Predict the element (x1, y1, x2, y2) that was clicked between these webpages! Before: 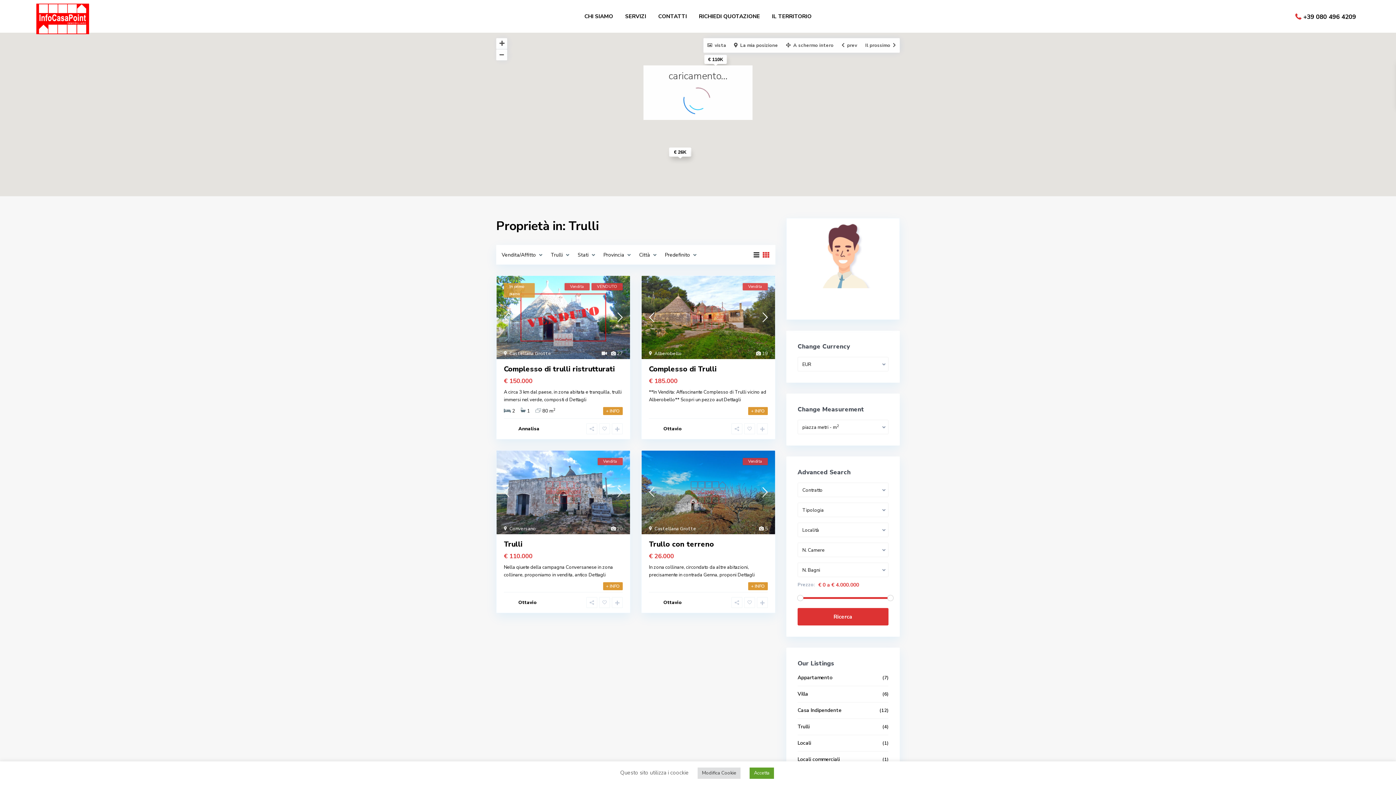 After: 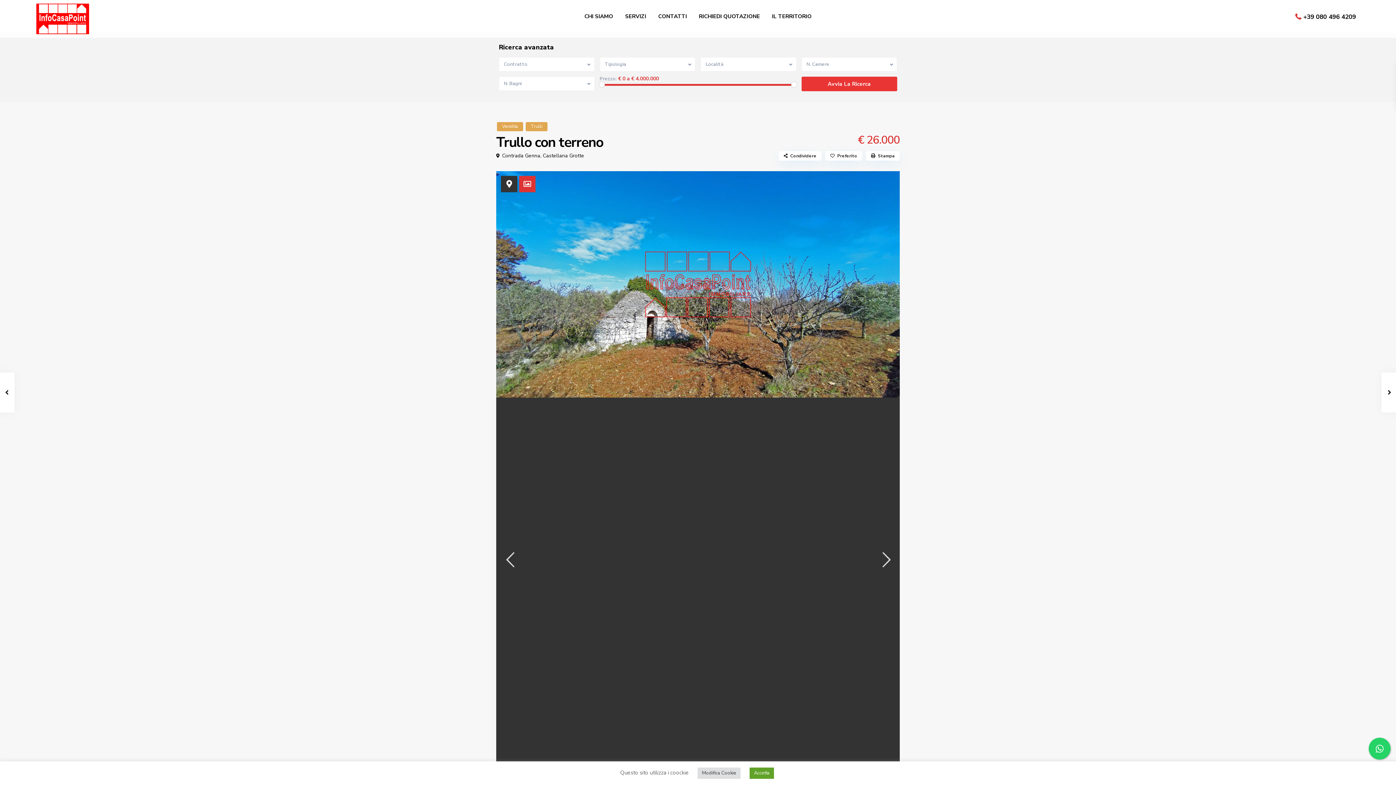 Action: label: + INFO bbox: (748, 582, 768, 590)